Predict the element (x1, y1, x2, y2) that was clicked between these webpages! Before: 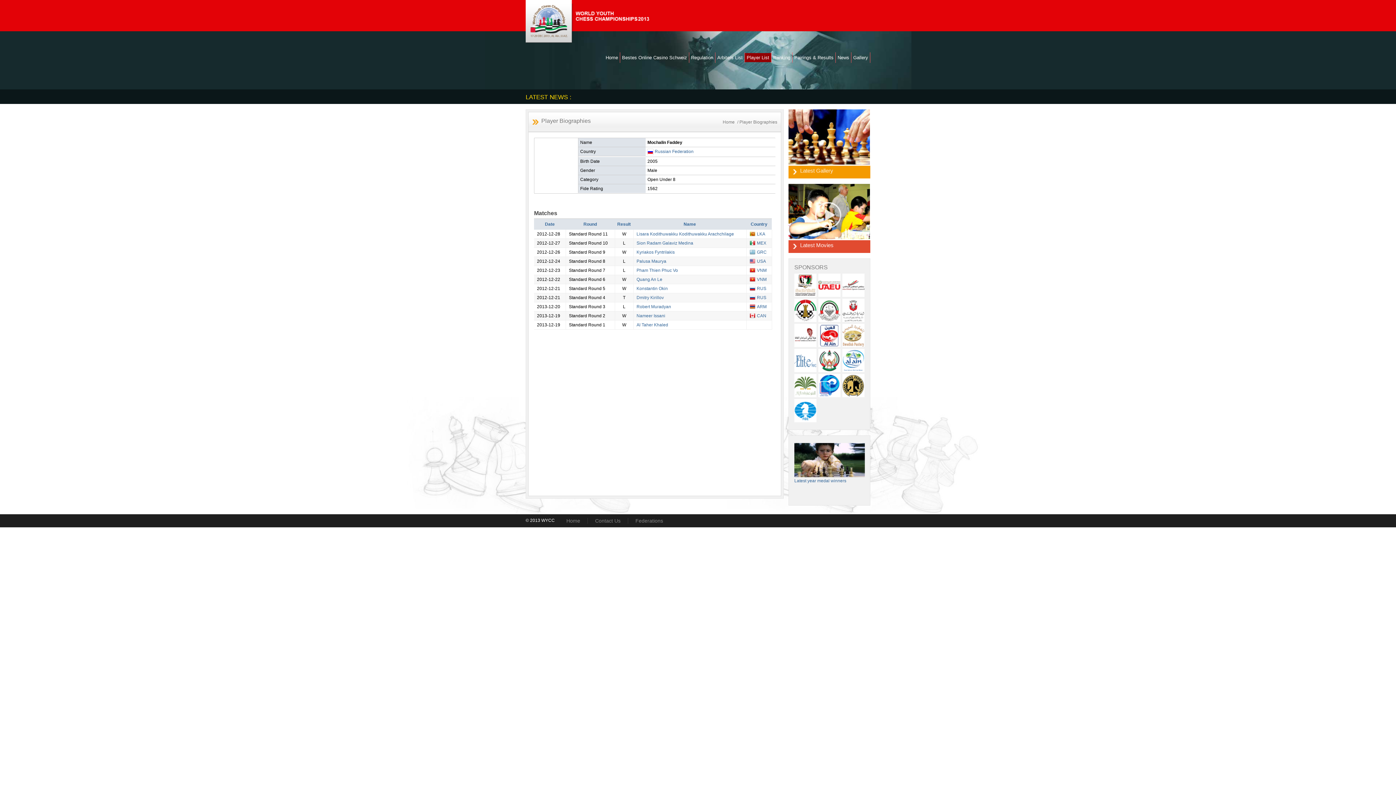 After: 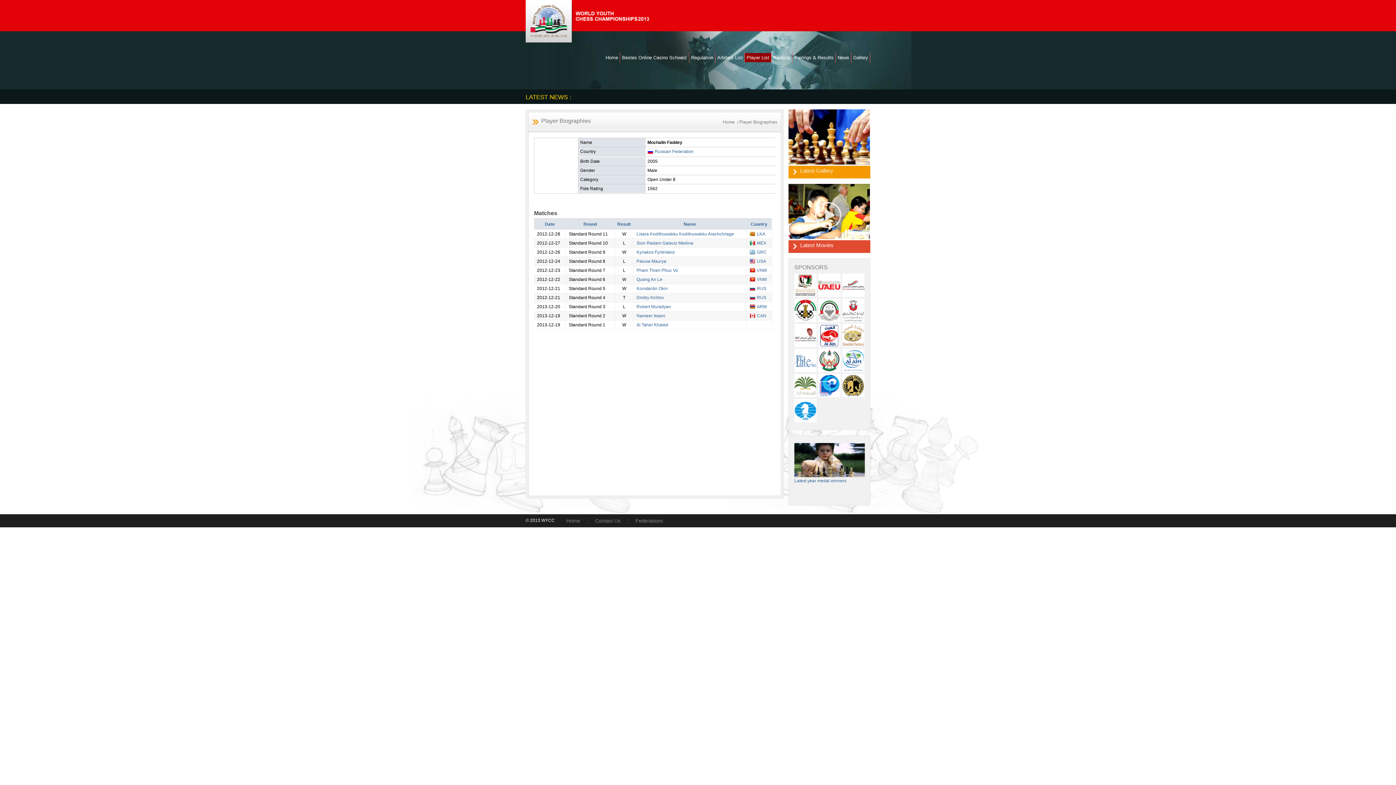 Action: bbox: (842, 349, 864, 372)